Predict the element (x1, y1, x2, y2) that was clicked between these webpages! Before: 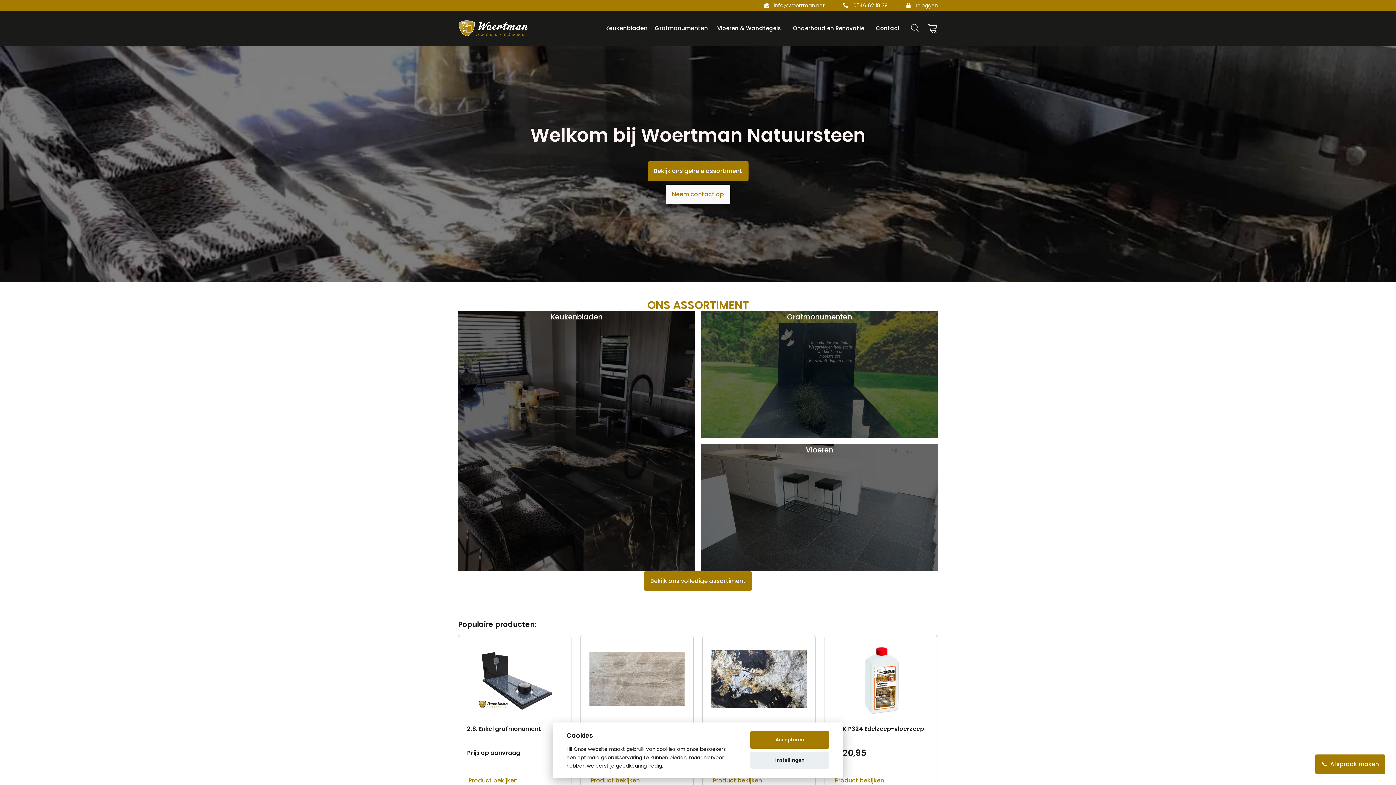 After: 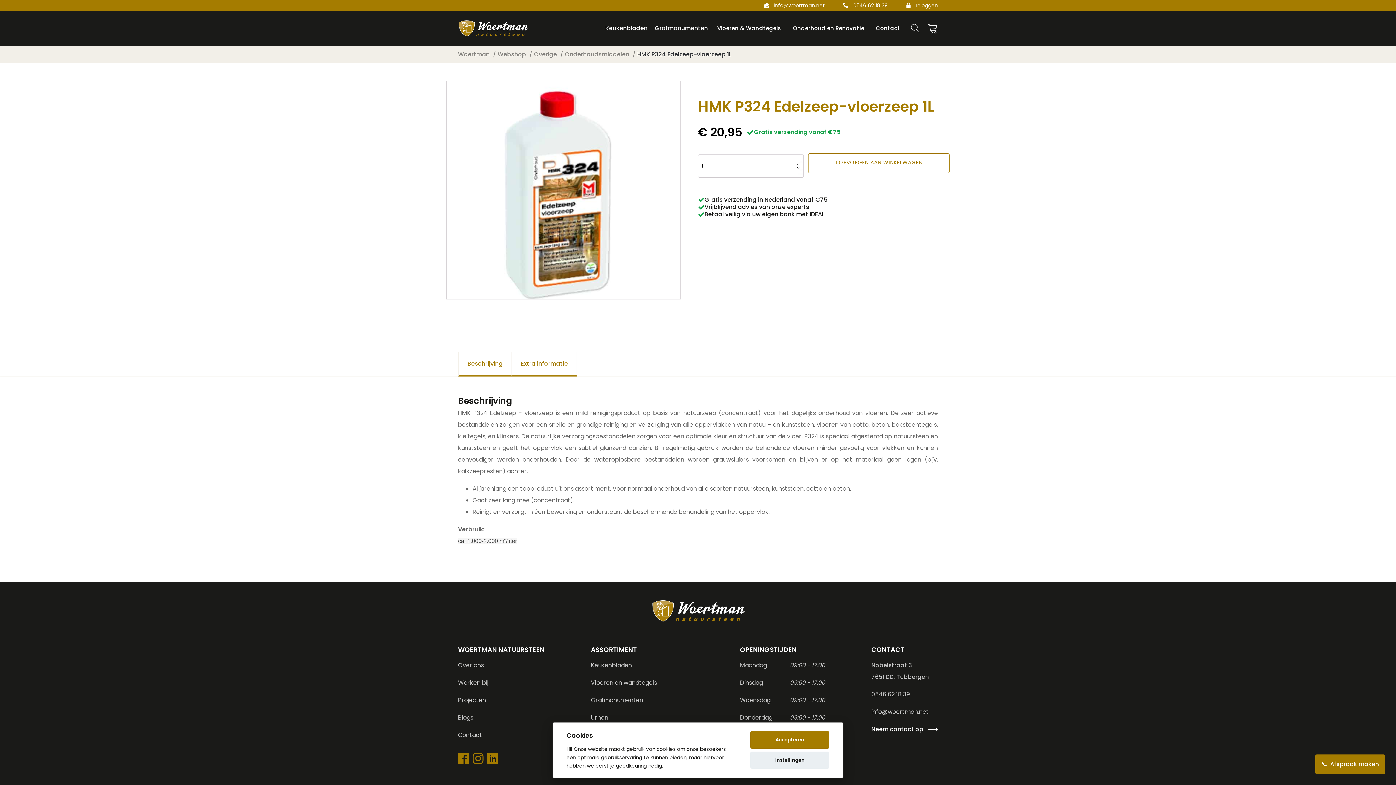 Action: bbox: (833, 770, 885, 791) label: Product bekijken
